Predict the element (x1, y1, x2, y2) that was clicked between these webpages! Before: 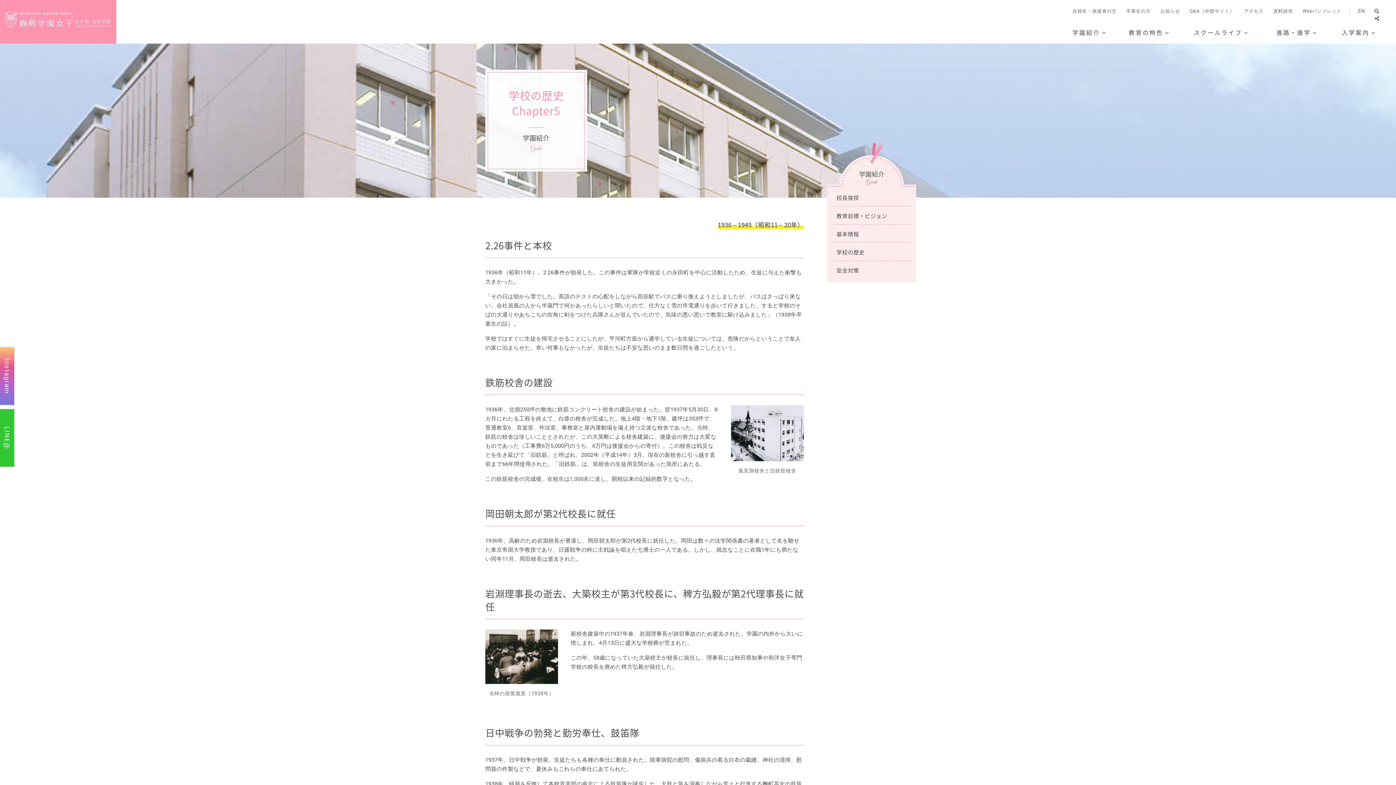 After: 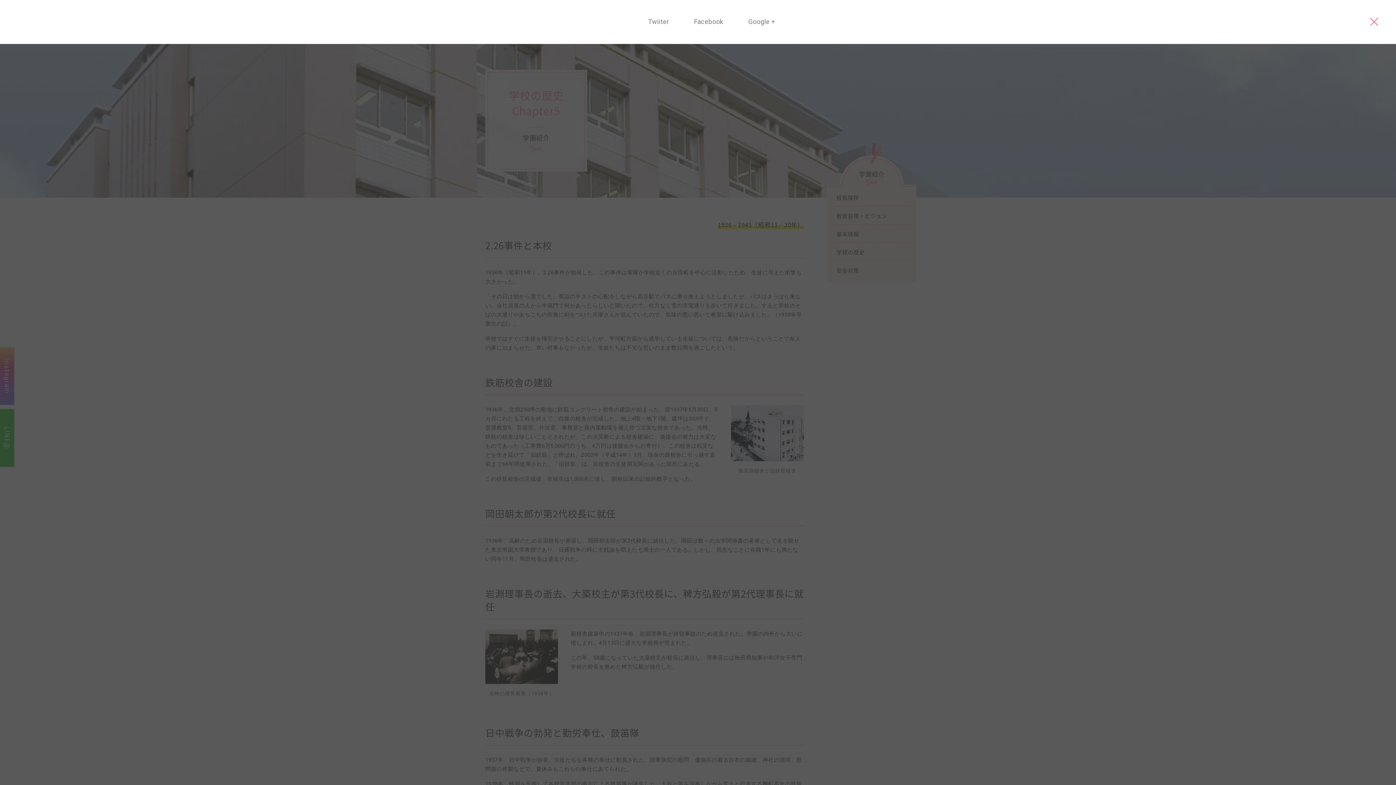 Action: bbox: (1371, 14, 1383, 22)